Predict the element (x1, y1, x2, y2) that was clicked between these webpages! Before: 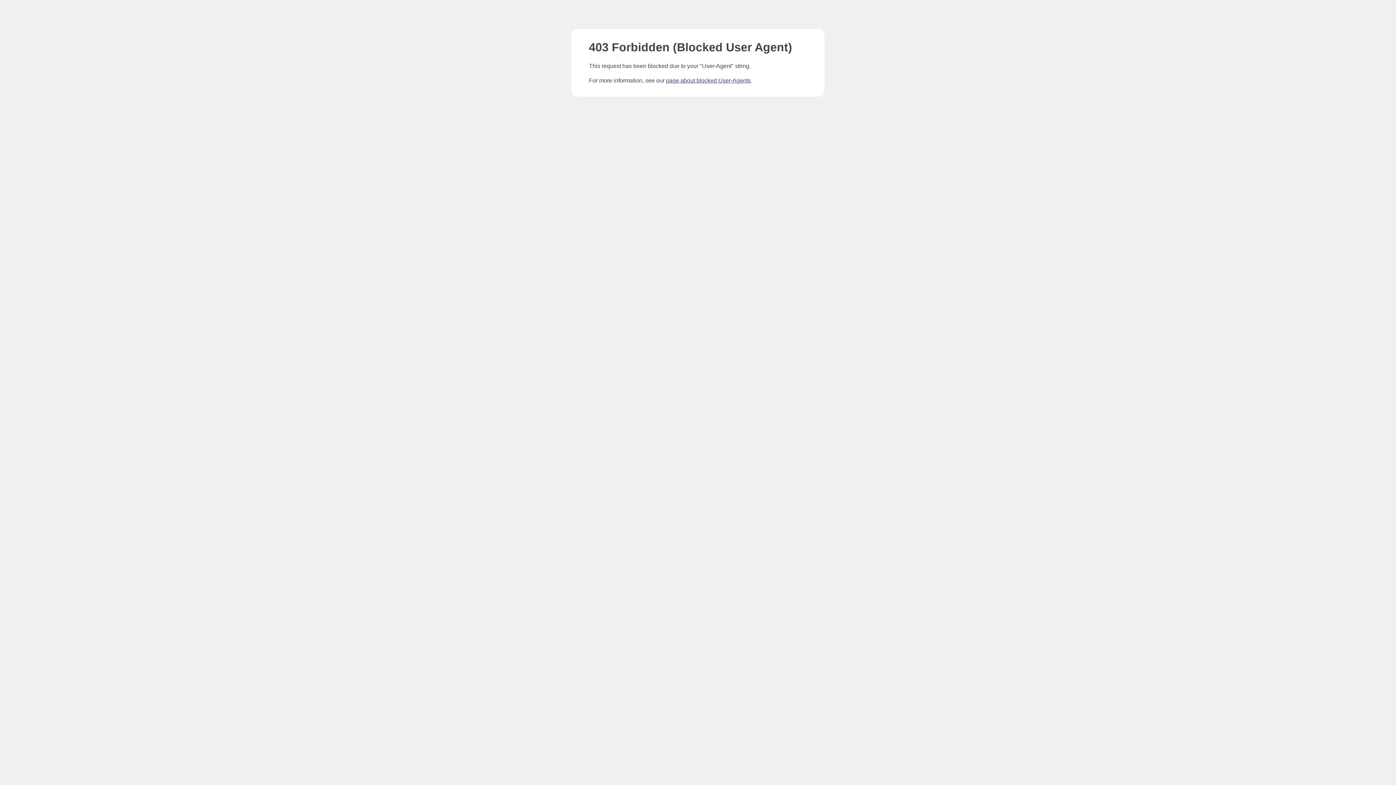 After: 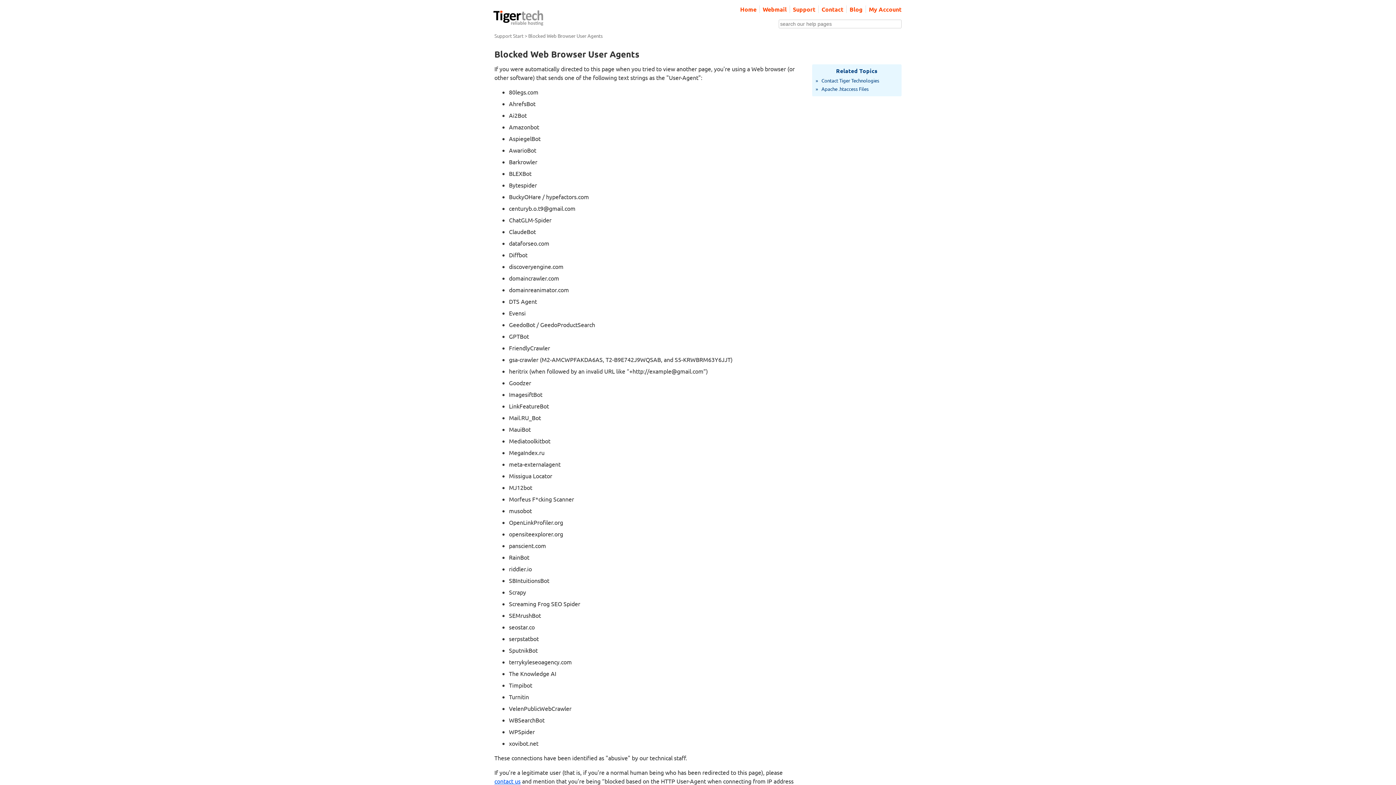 Action: bbox: (666, 77, 750, 83) label: page about blocked User-Agents